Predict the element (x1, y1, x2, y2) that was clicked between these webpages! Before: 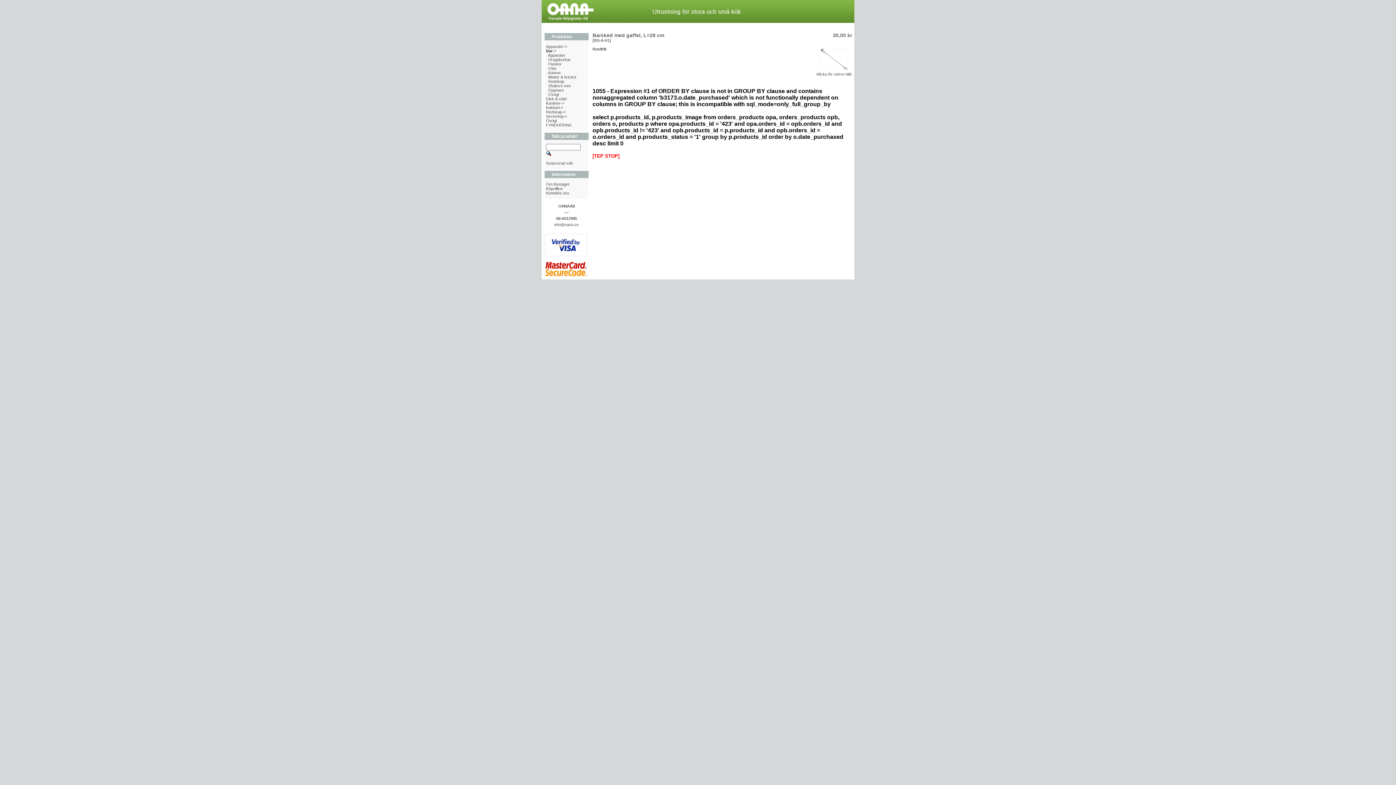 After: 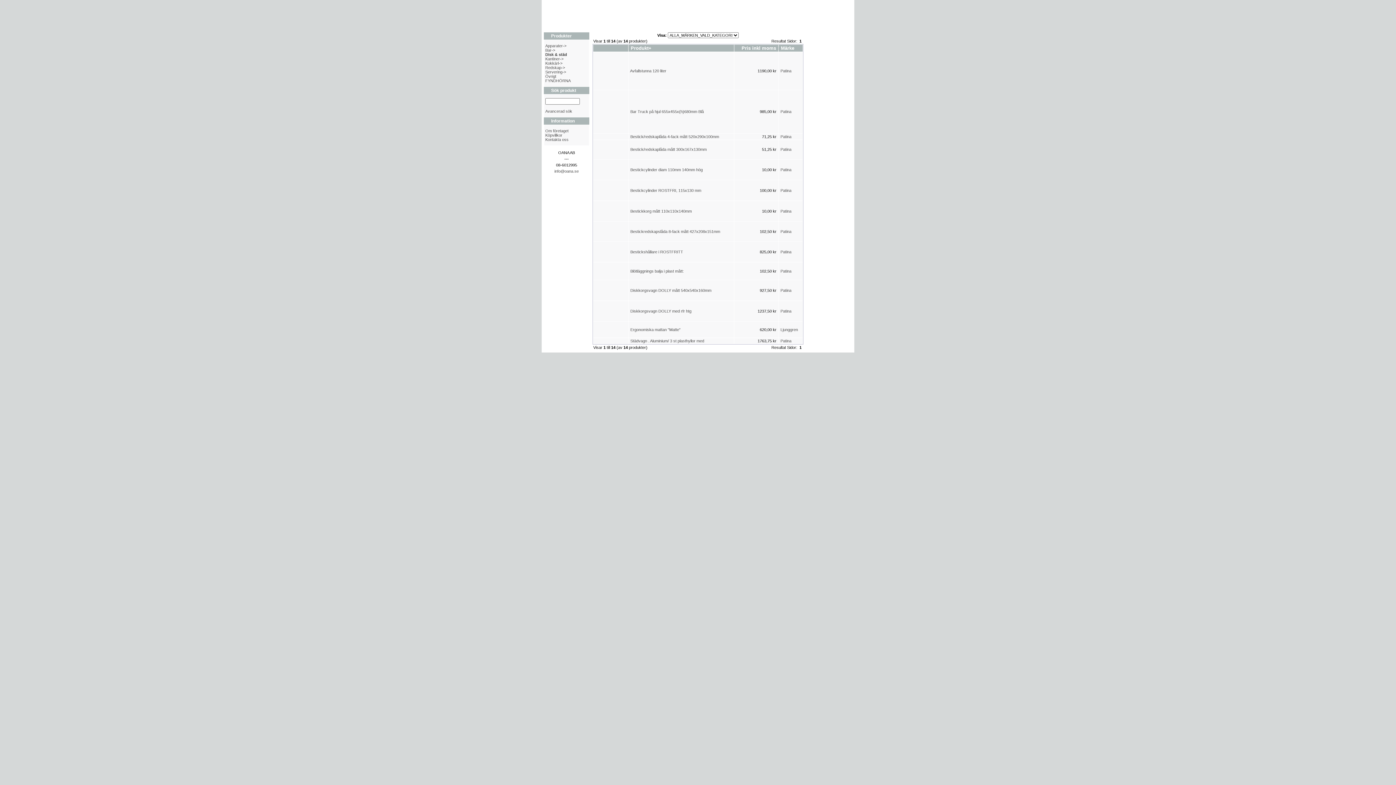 Action: label: Disk & städ bbox: (546, 96, 566, 101)